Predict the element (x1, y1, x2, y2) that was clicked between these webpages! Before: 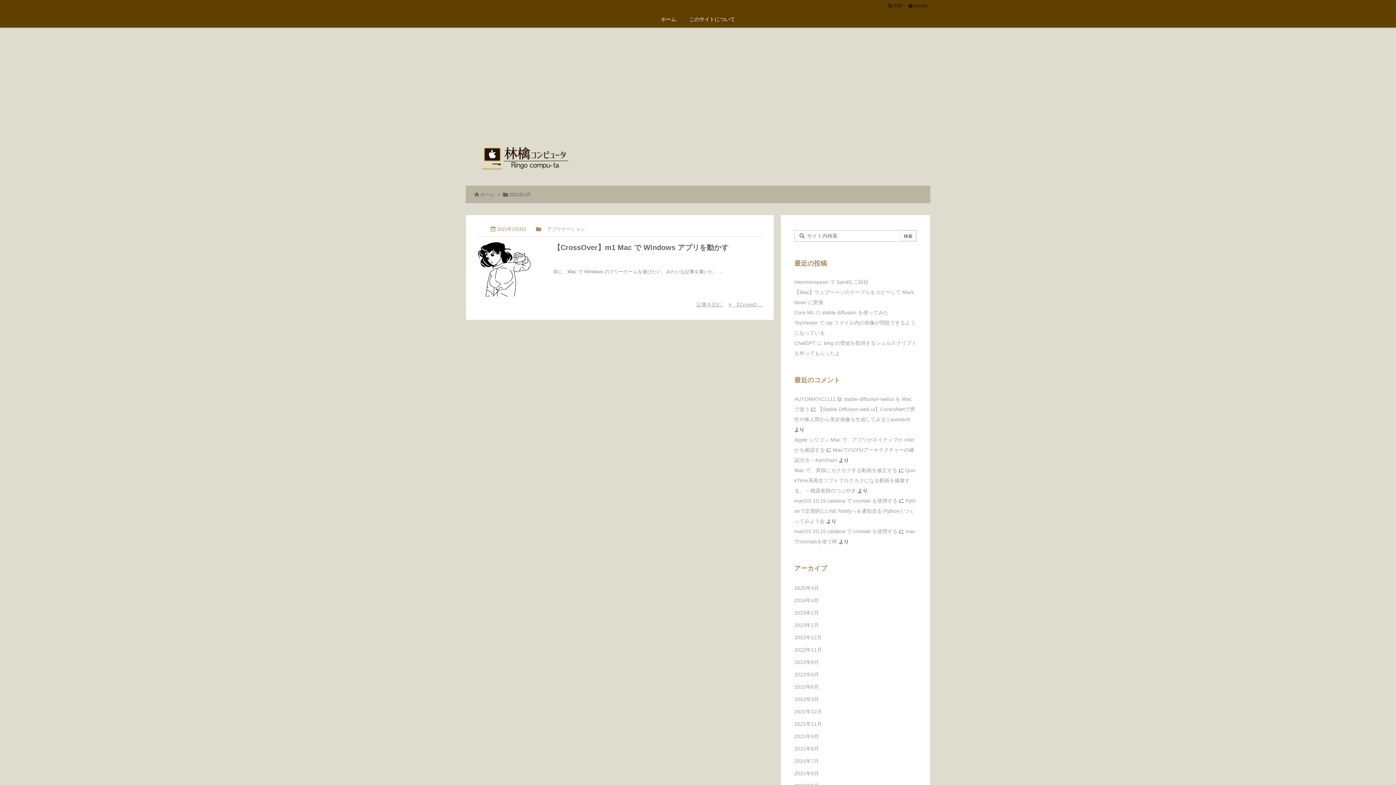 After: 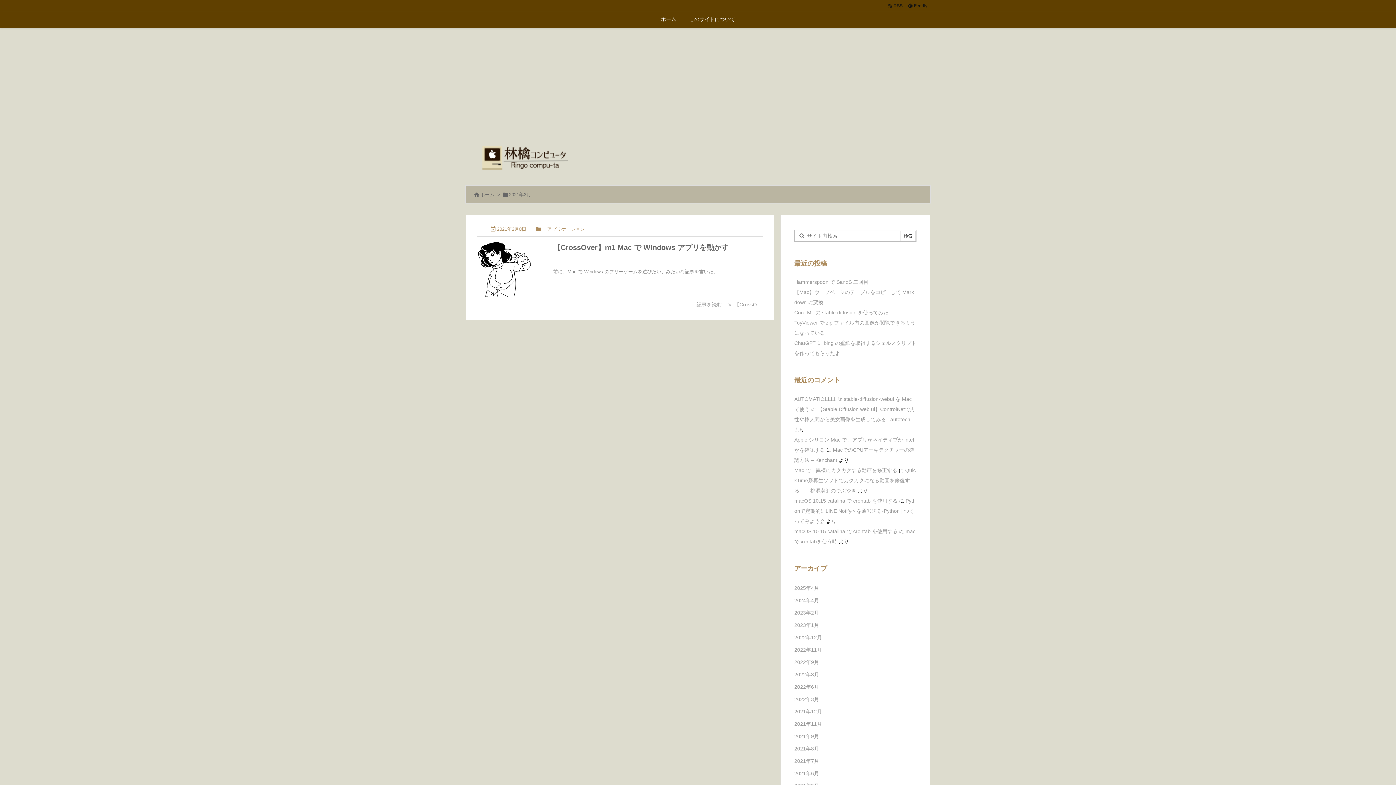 Action: label:   Feedly  bbox: (905, 2, 930, 9)